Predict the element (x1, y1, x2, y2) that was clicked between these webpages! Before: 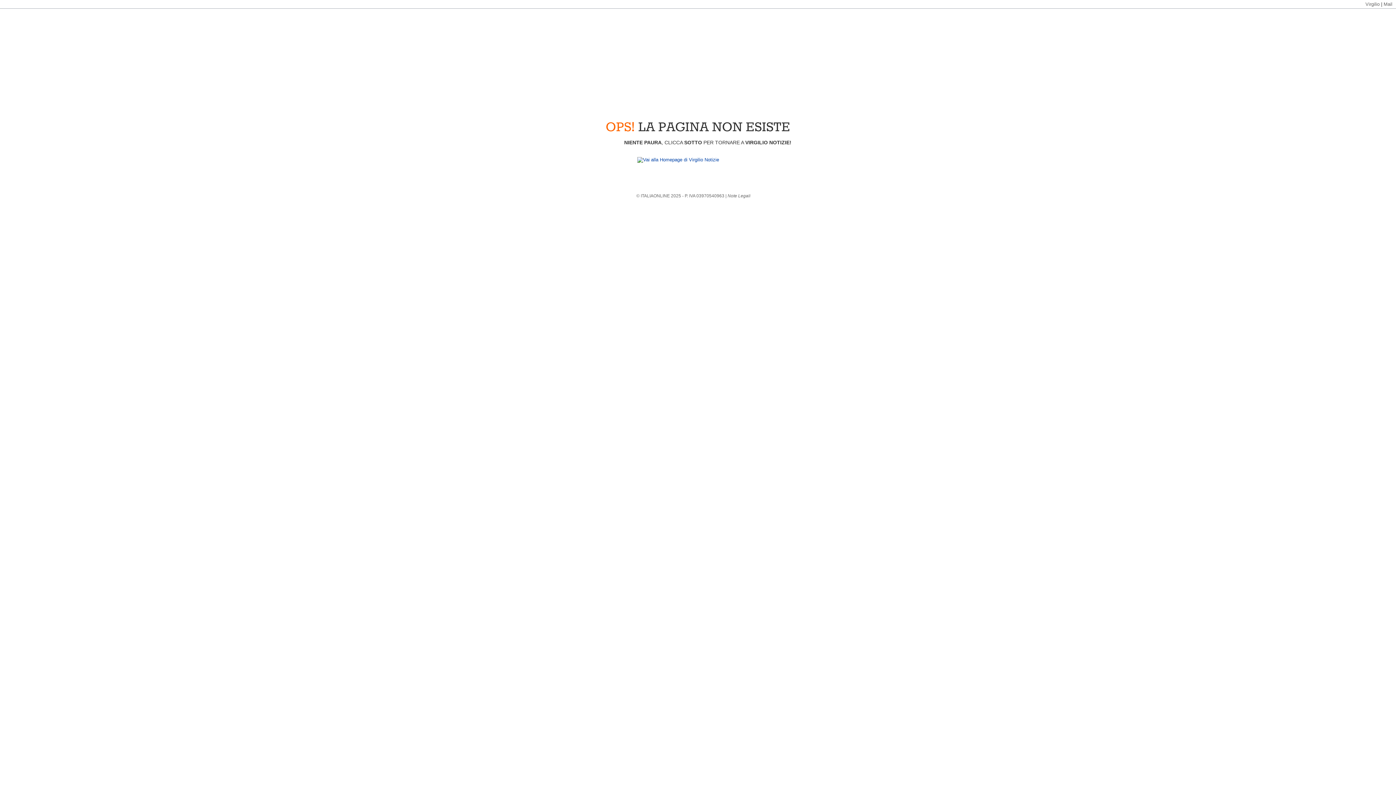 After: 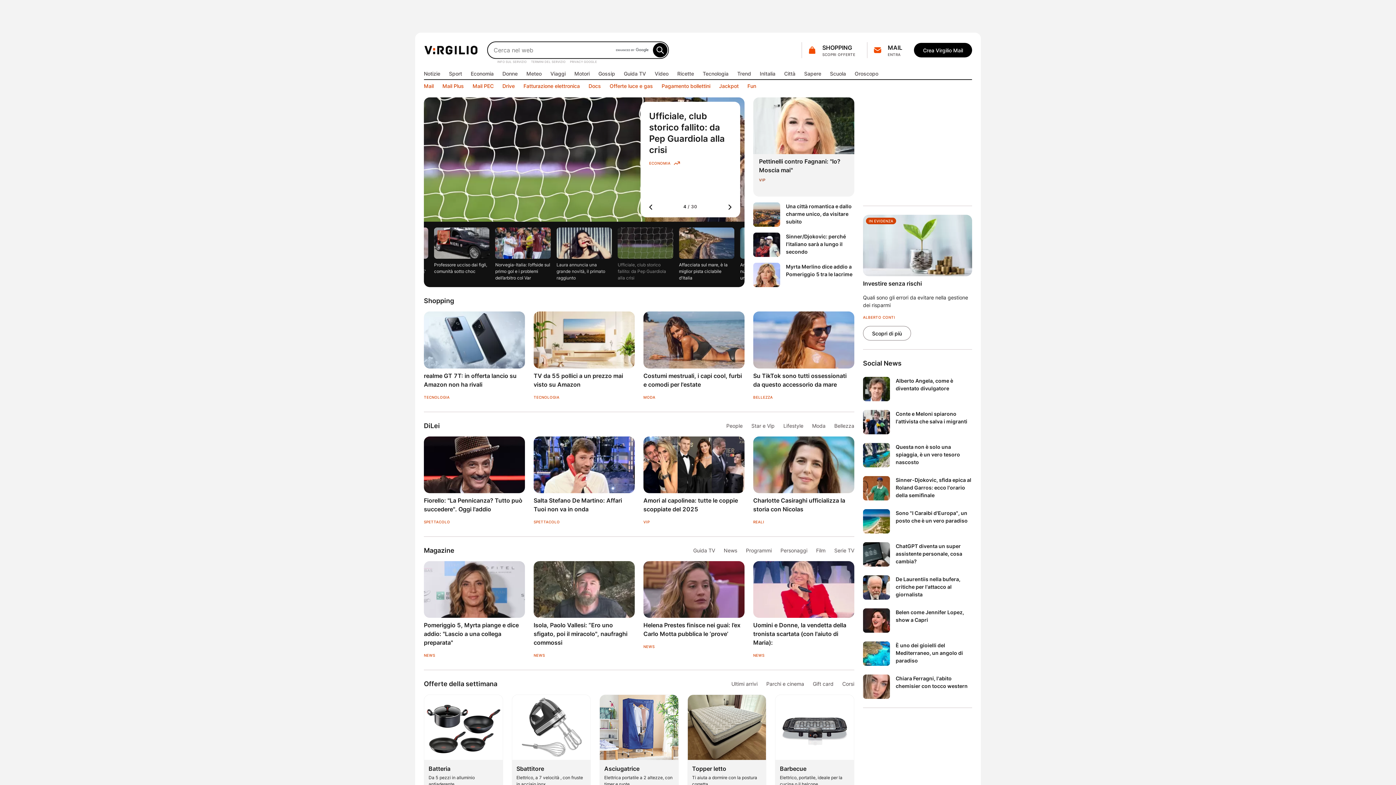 Action: bbox: (1365, 1, 1380, 6) label: Virgilio